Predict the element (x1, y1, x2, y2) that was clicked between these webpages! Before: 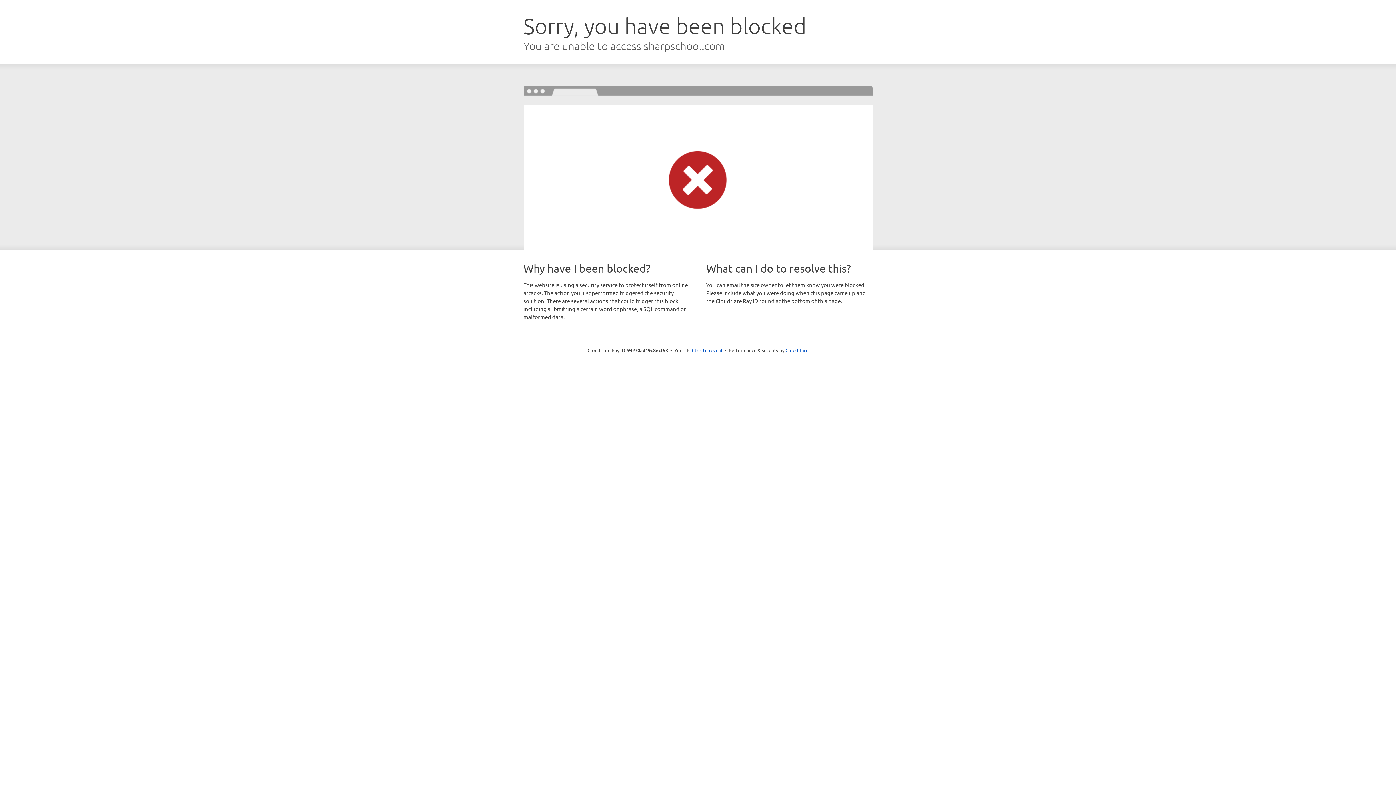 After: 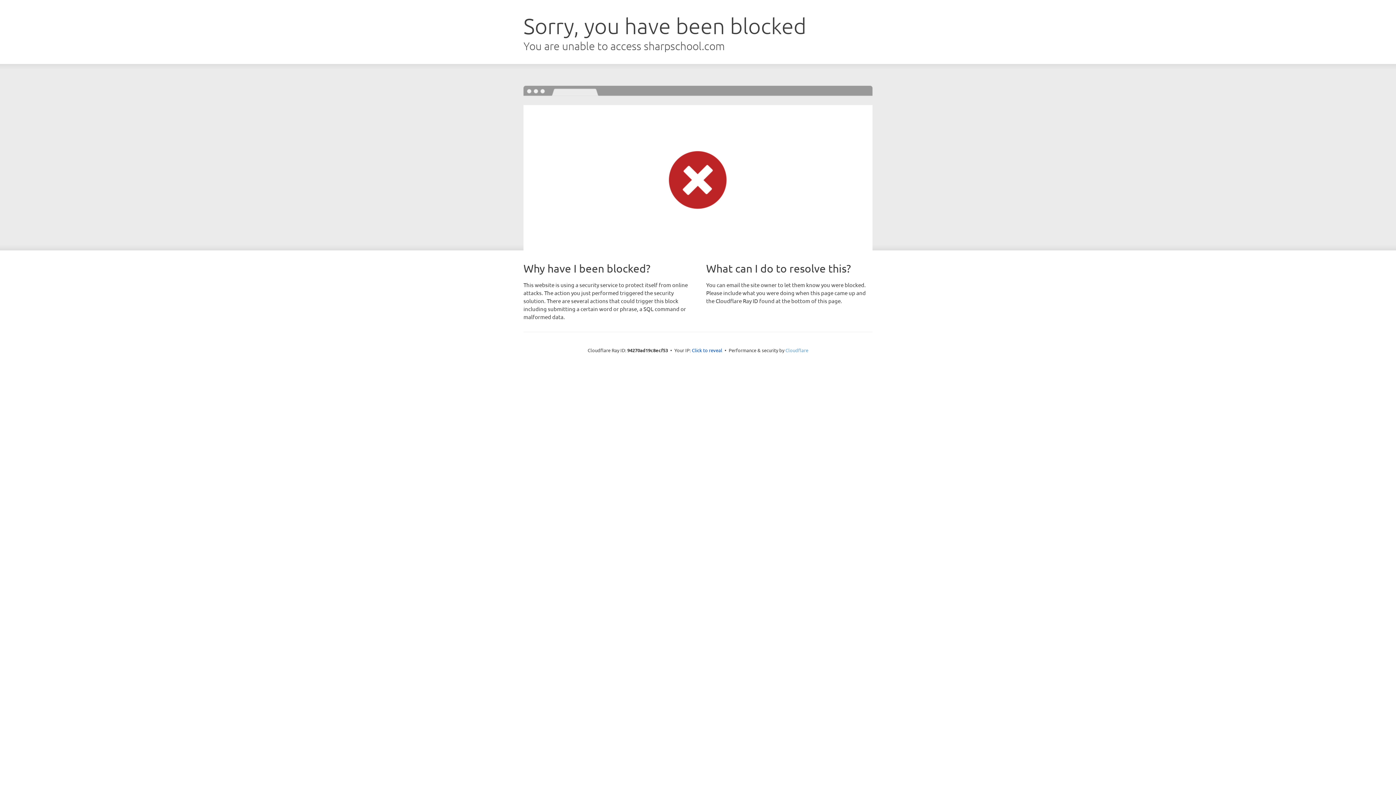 Action: bbox: (785, 347, 808, 353) label: Cloudflare